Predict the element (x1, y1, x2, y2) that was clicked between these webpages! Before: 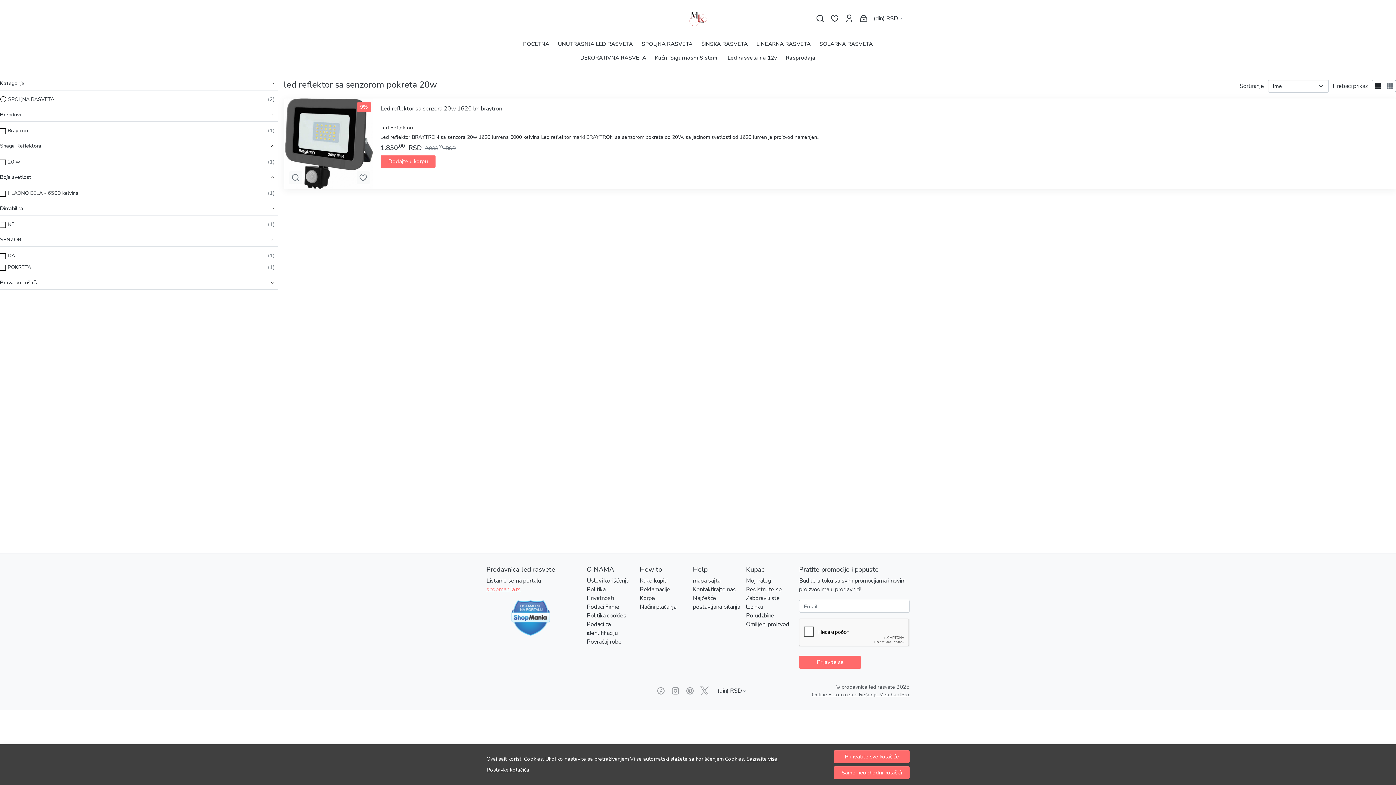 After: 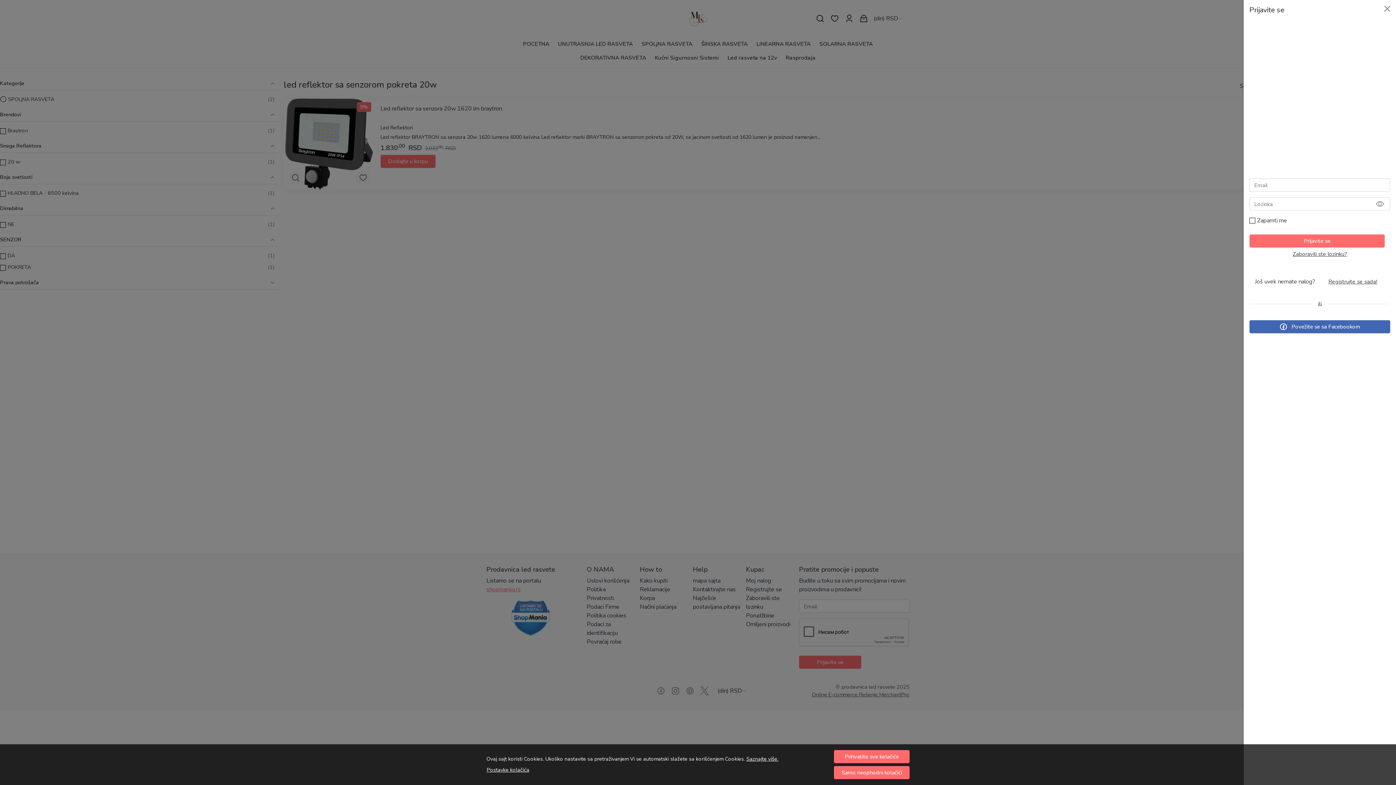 Action: label: Korisnik bbox: (843, 9, 855, 27)